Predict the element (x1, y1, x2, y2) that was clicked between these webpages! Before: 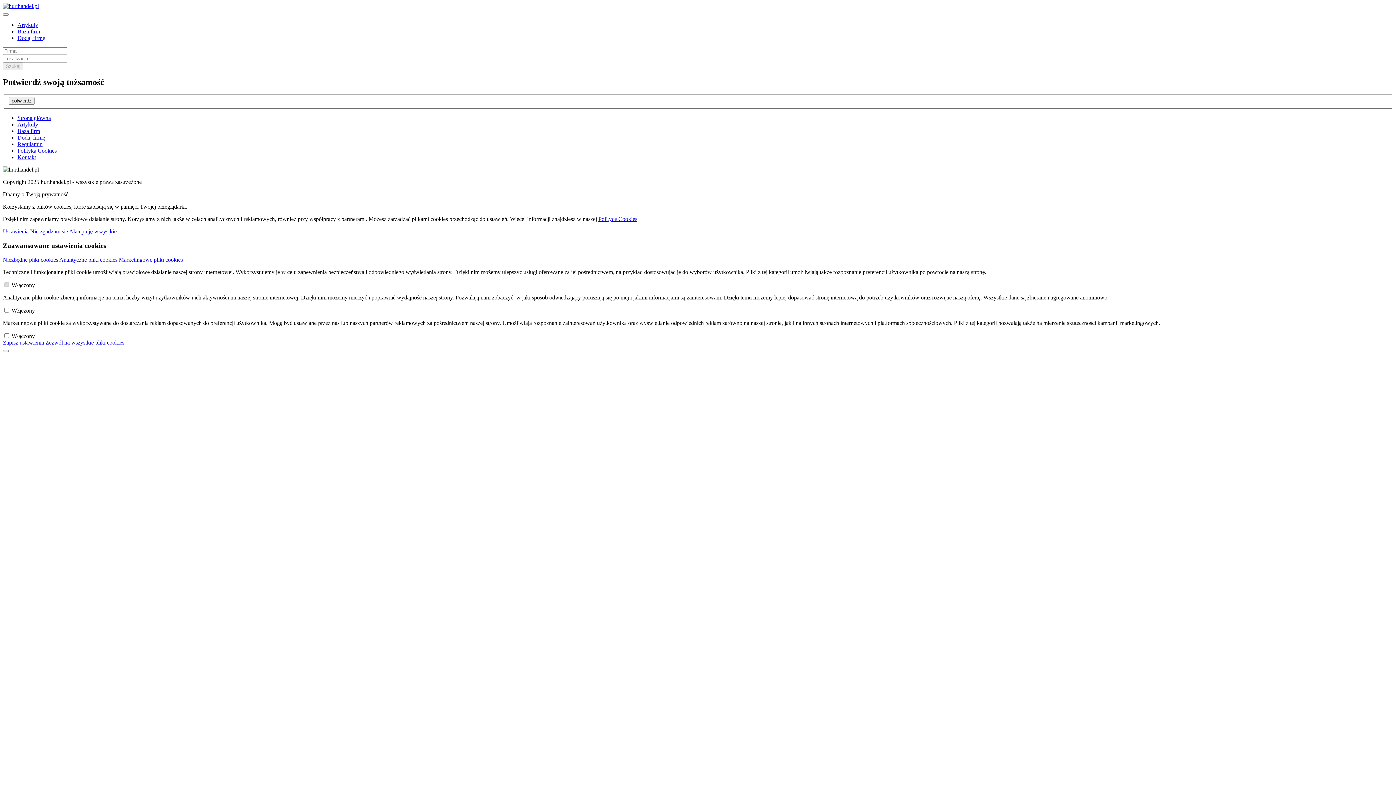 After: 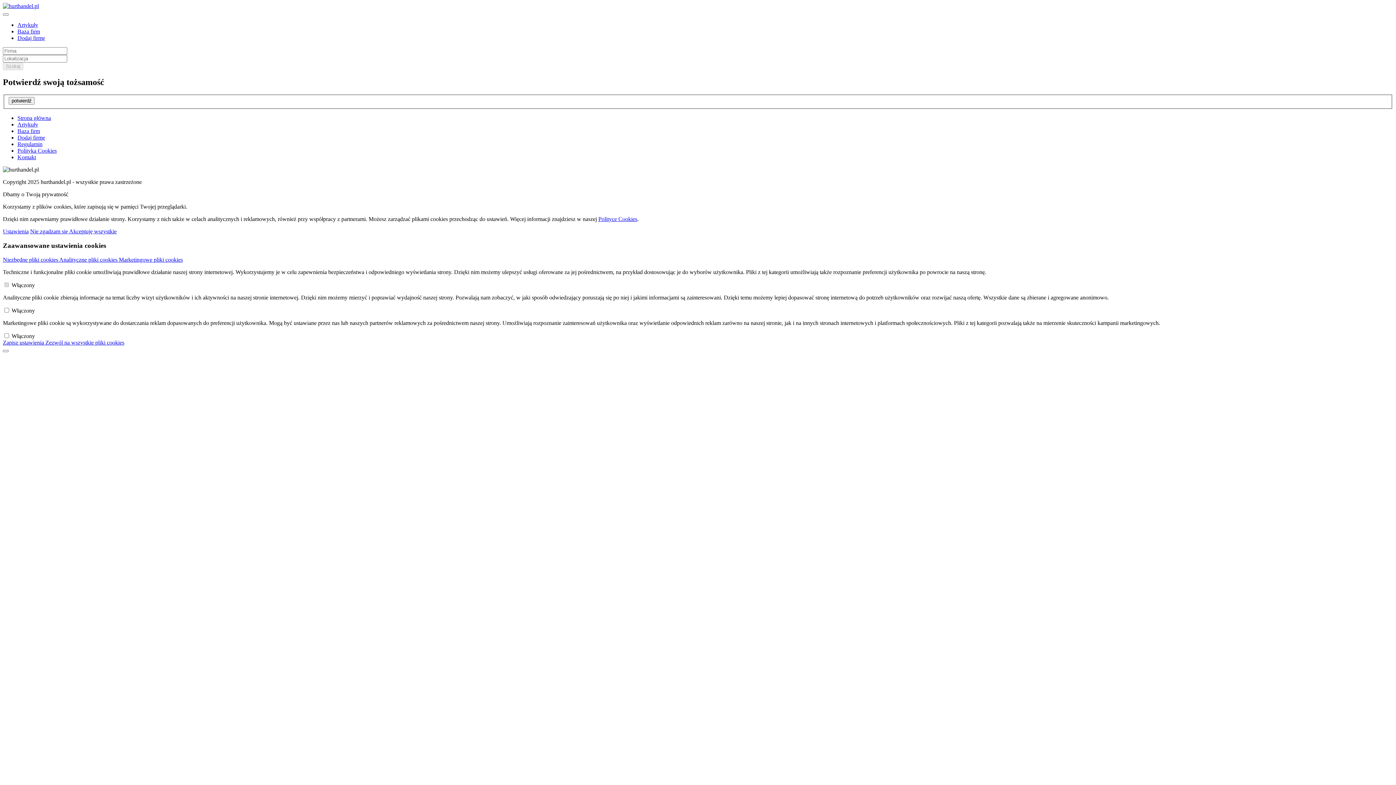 Action: label: Ustawienia bbox: (2, 228, 28, 234)